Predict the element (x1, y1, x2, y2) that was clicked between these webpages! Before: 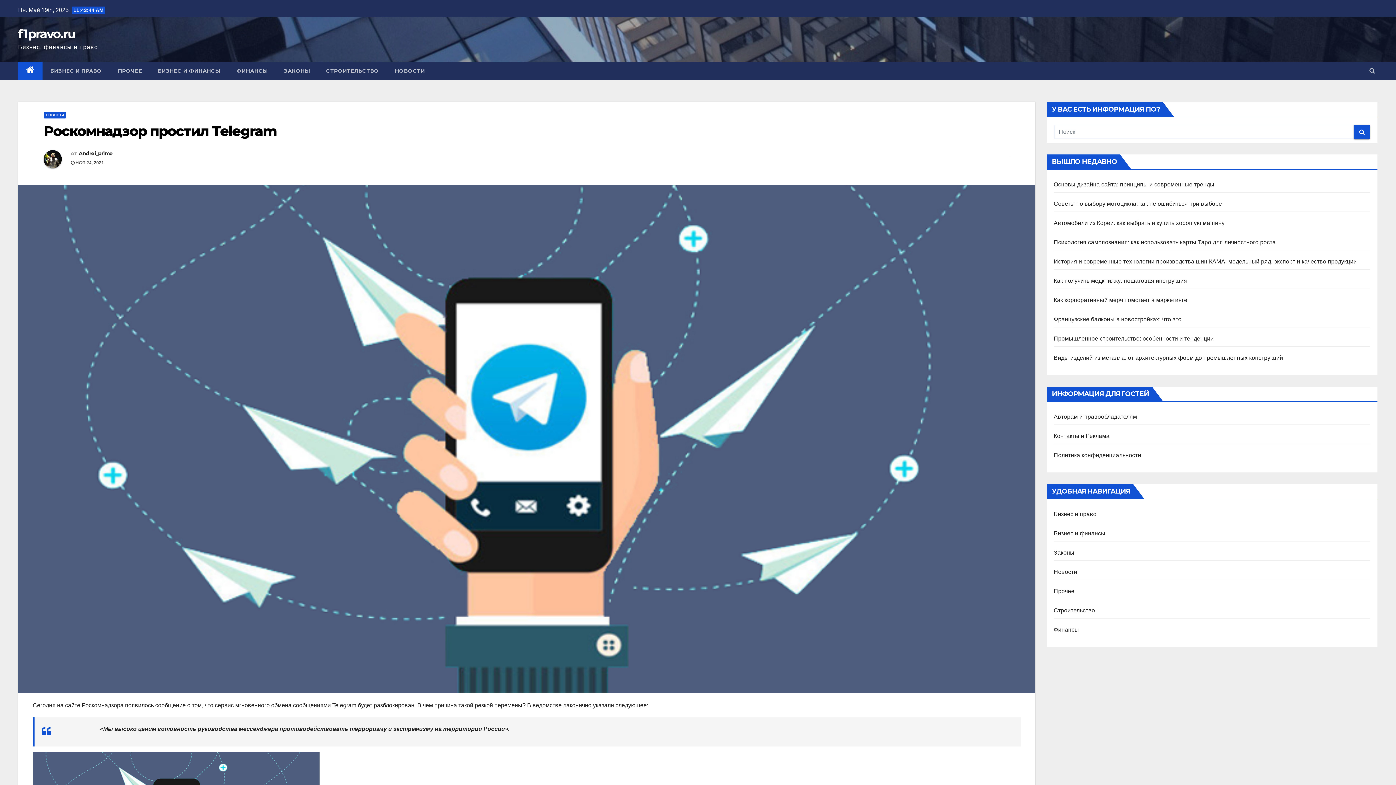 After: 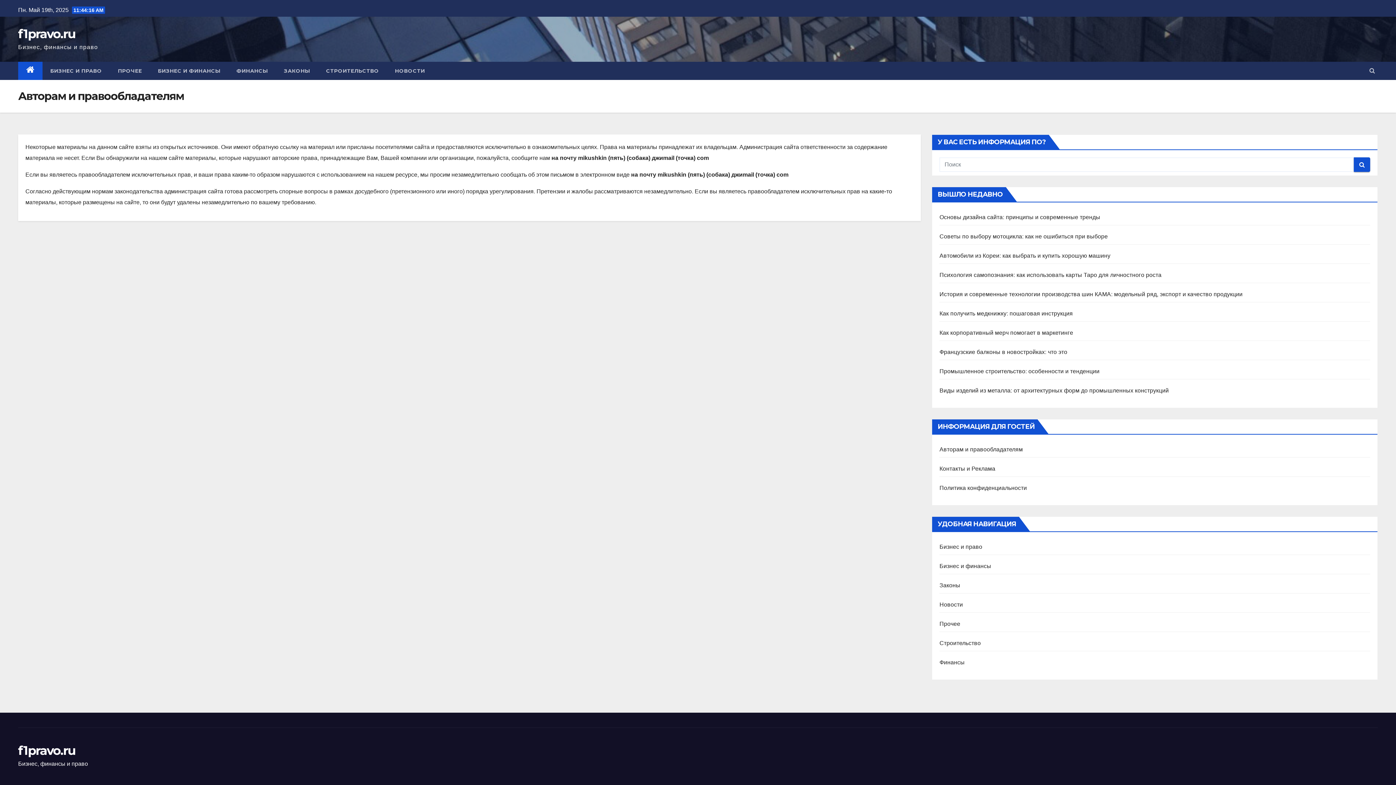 Action: bbox: (1054, 413, 1137, 420) label: Авторам и правообладателям